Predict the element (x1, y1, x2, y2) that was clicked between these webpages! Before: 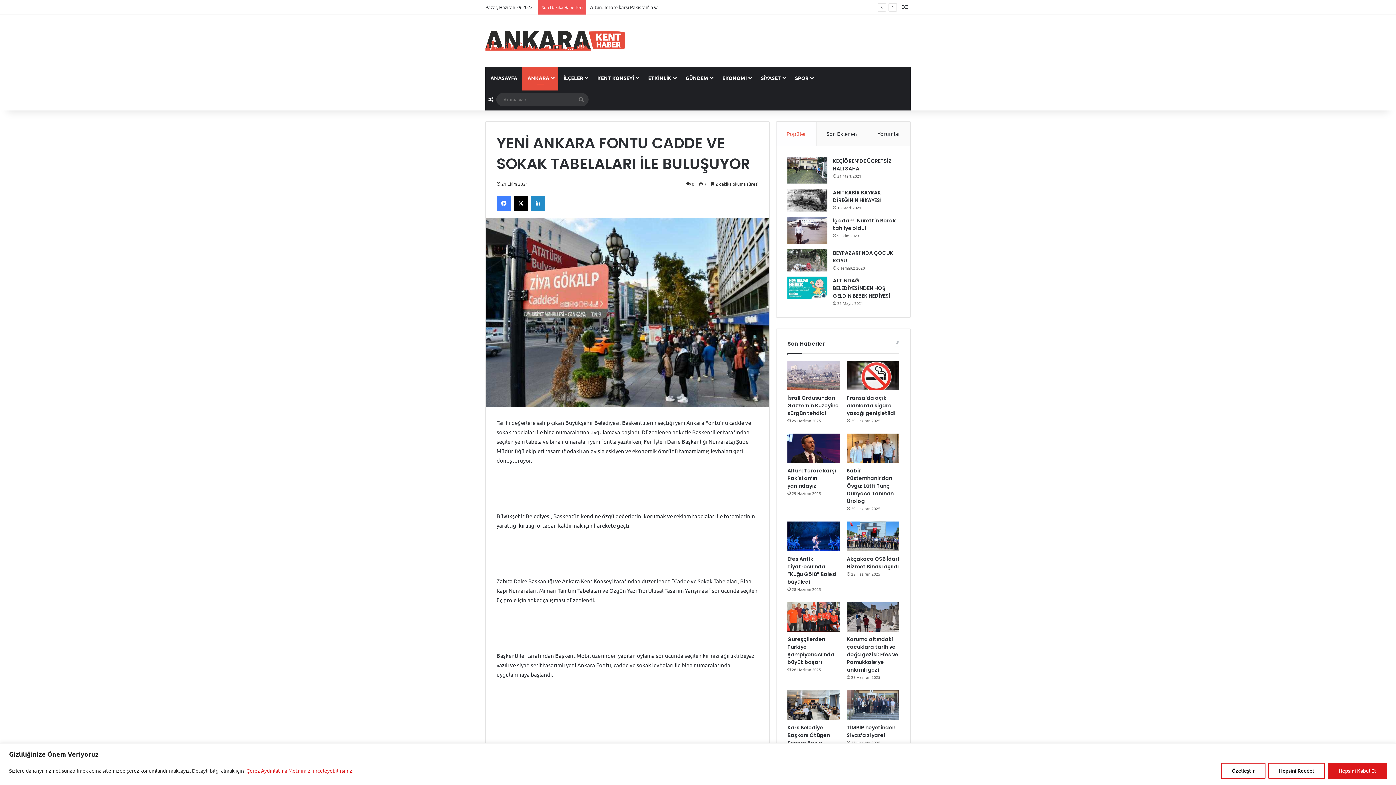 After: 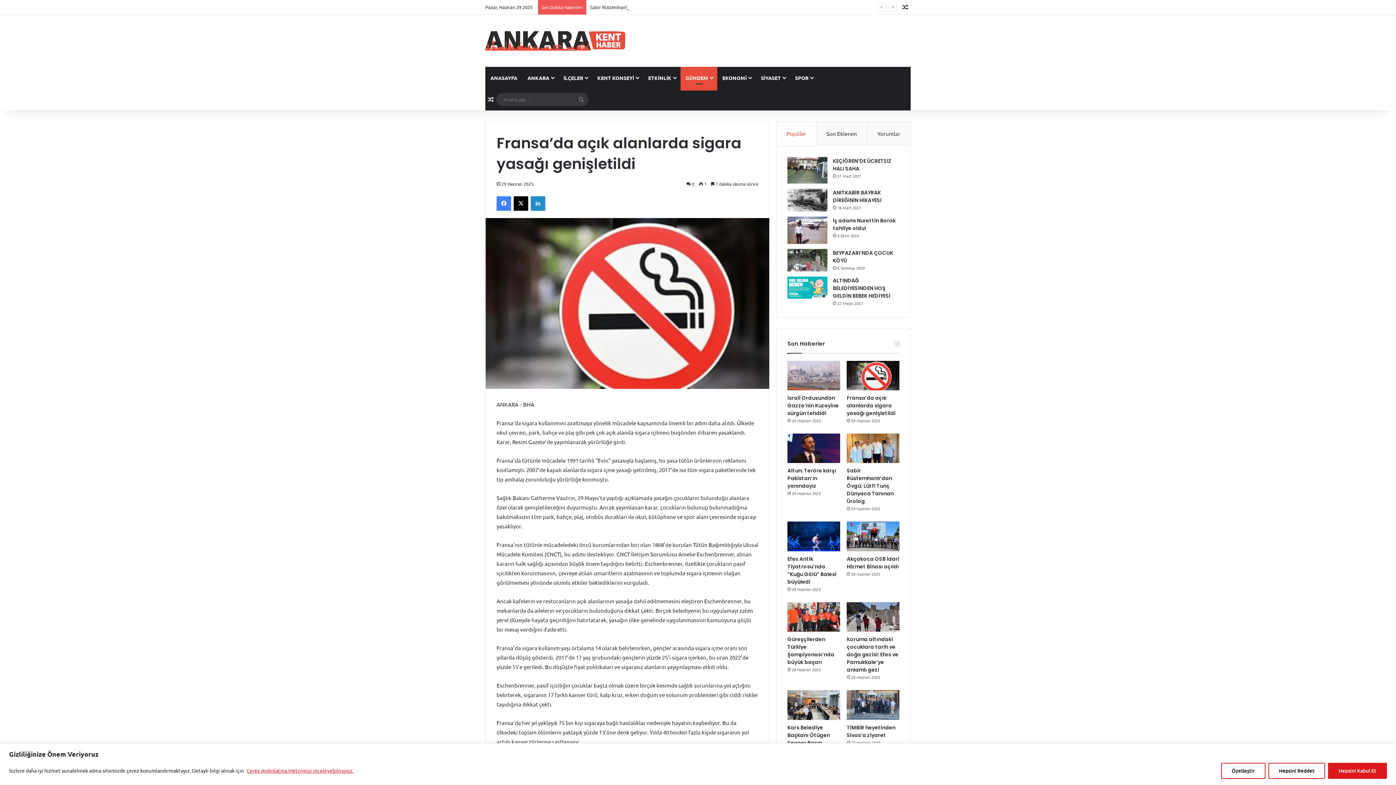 Action: label: Fransa’da açık alanlarda sigara yasağı genişletildi bbox: (847, 360, 899, 390)